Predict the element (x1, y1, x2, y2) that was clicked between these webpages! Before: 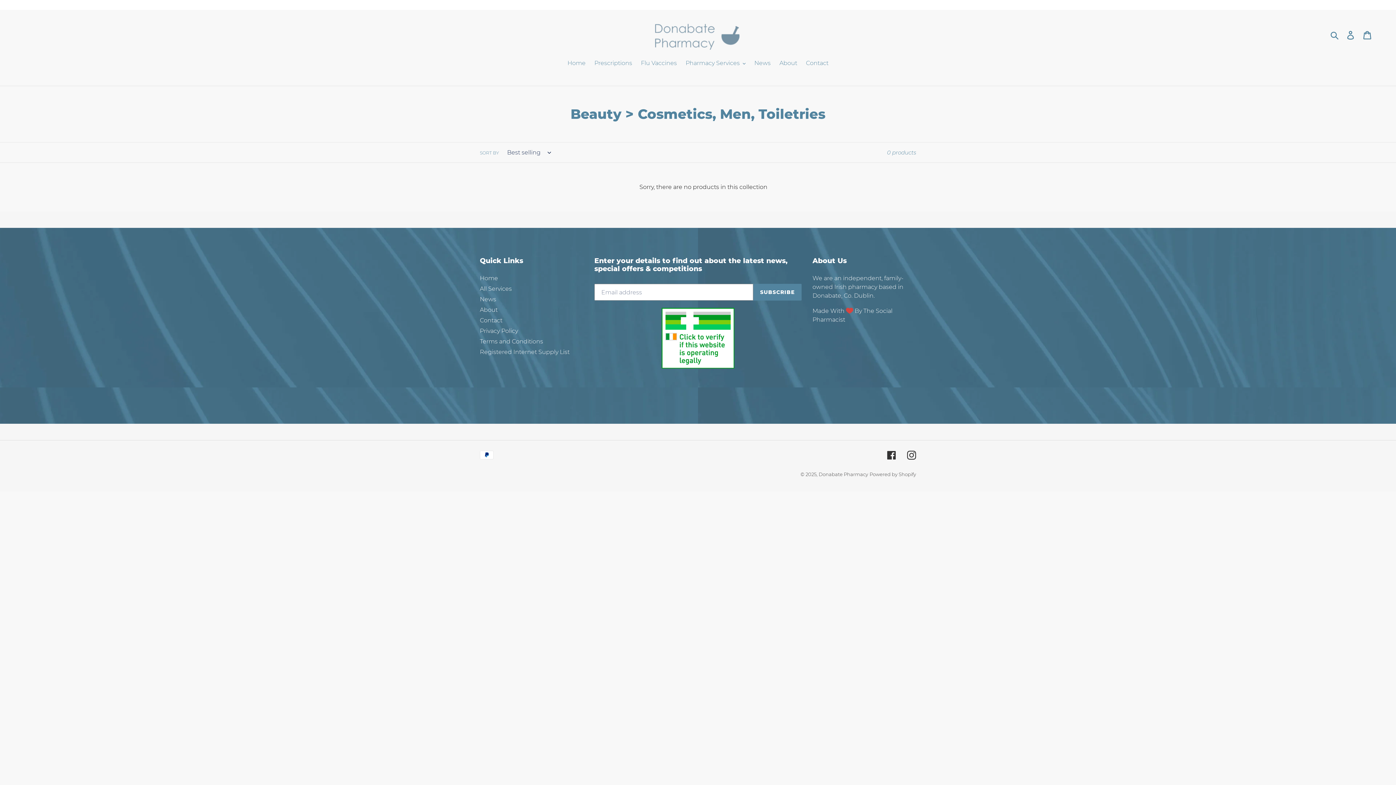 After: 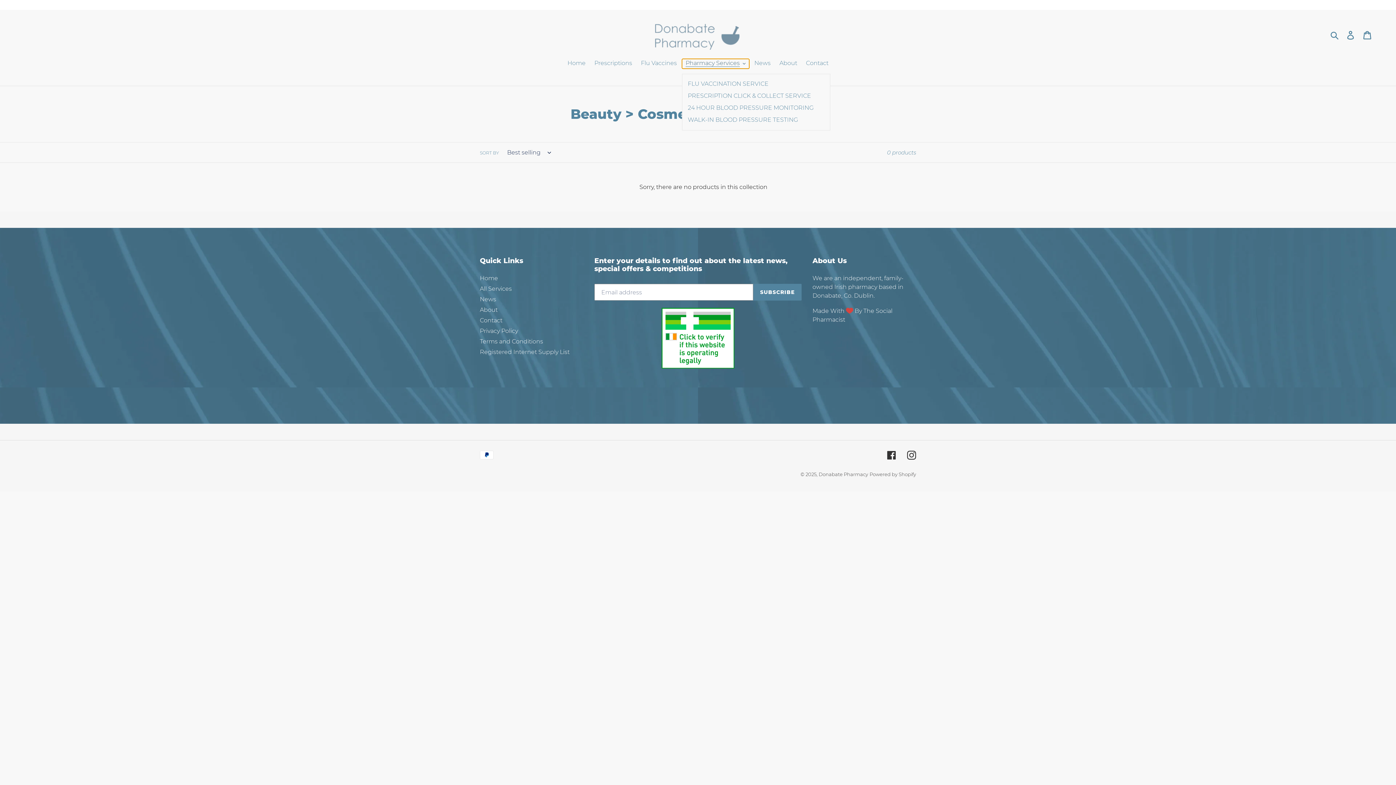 Action: label: Pharmacy Services bbox: (682, 58, 749, 68)